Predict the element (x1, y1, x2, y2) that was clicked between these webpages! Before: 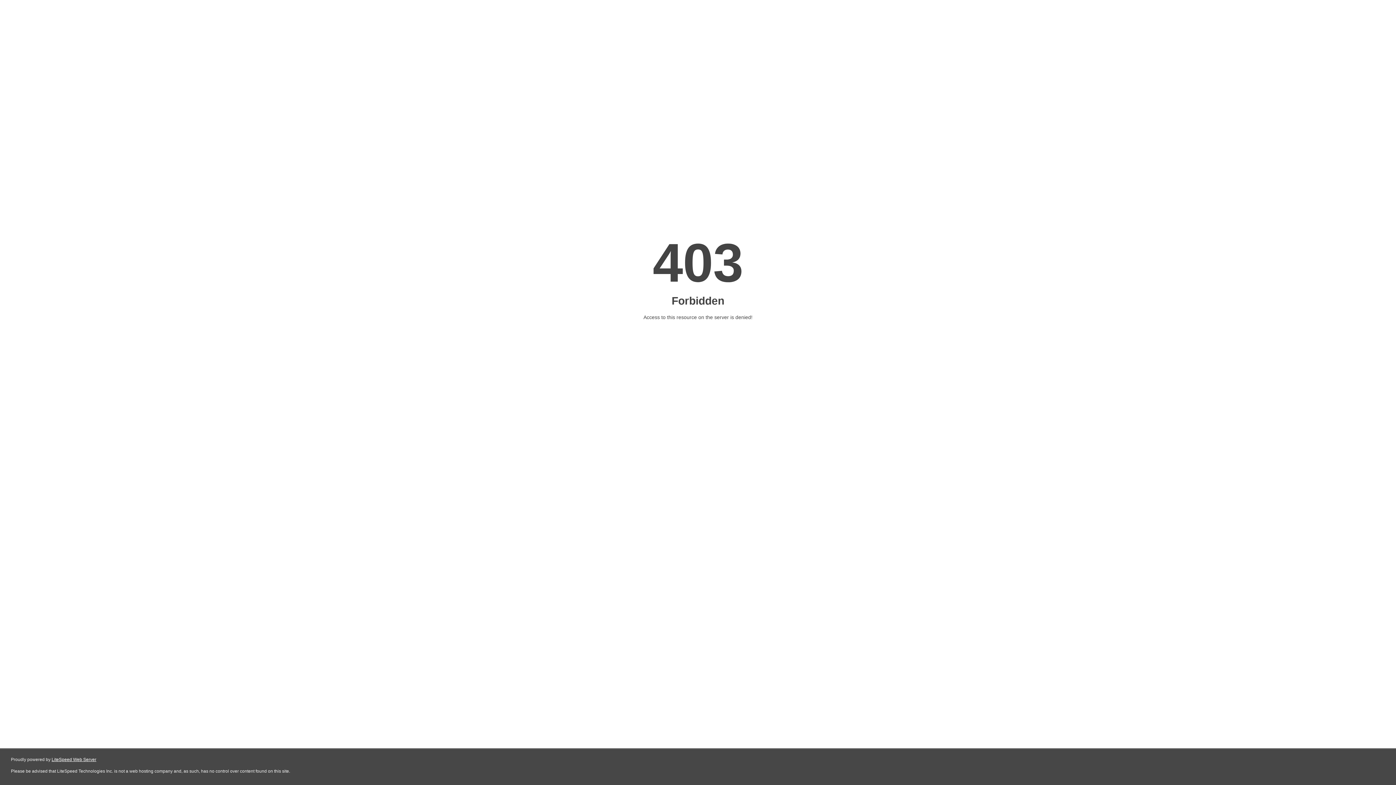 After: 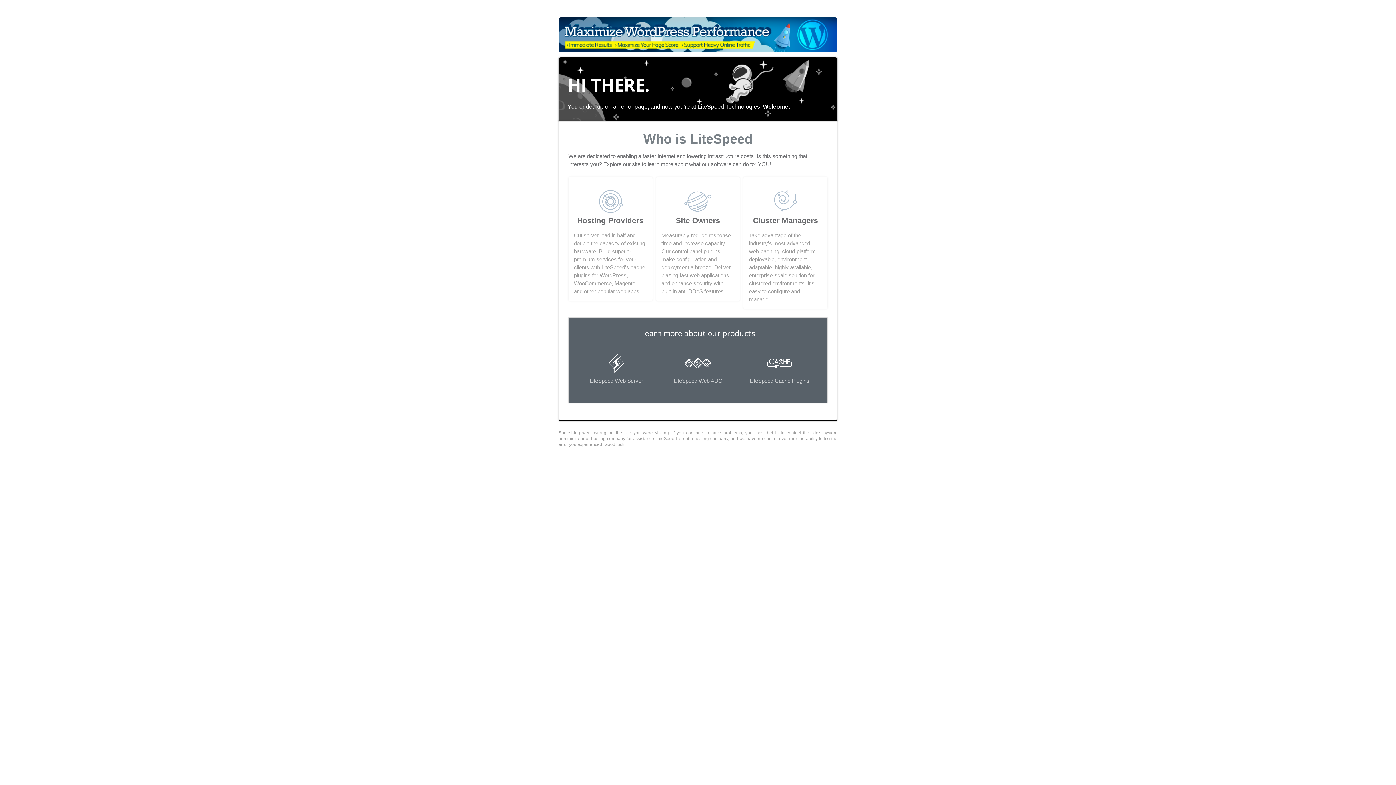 Action: label: LiteSpeed Web Server bbox: (51, 757, 96, 762)